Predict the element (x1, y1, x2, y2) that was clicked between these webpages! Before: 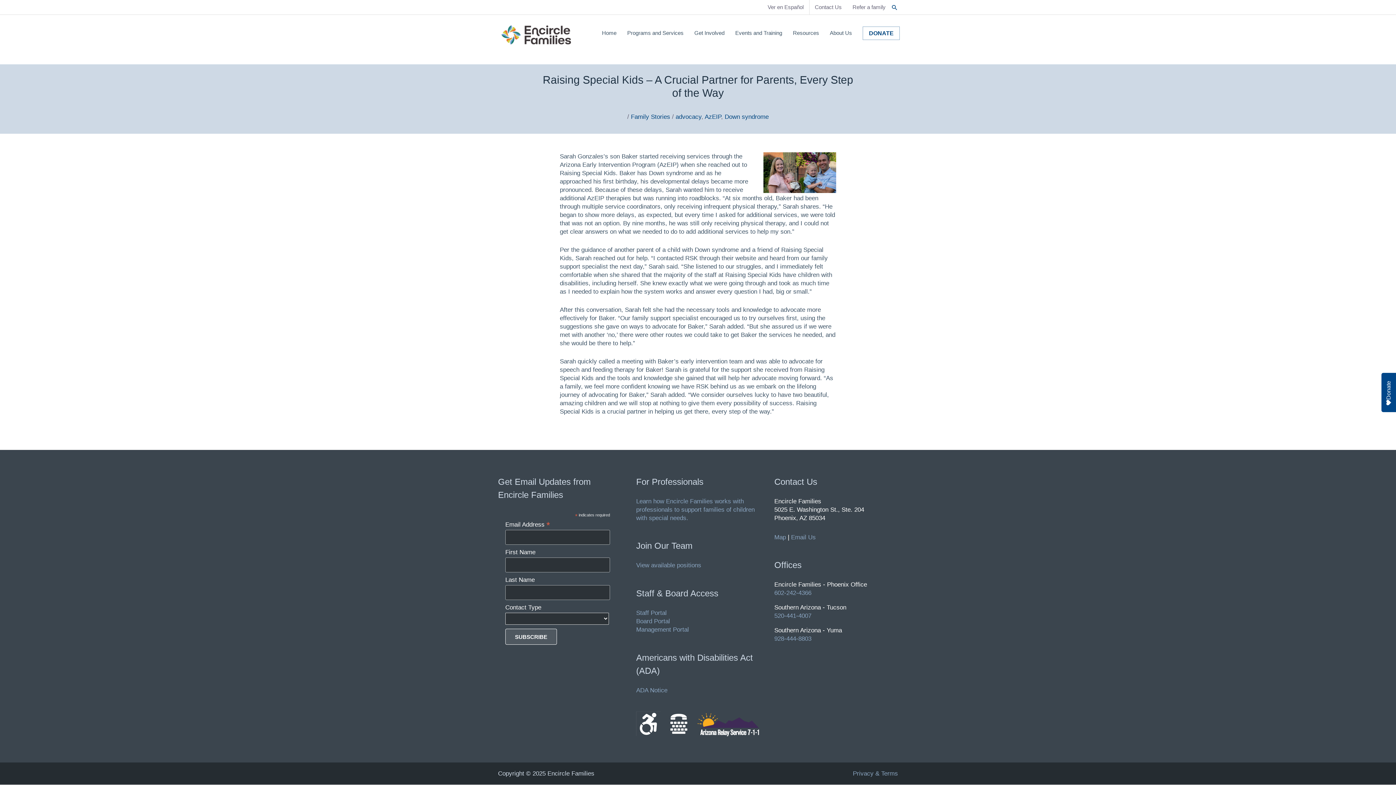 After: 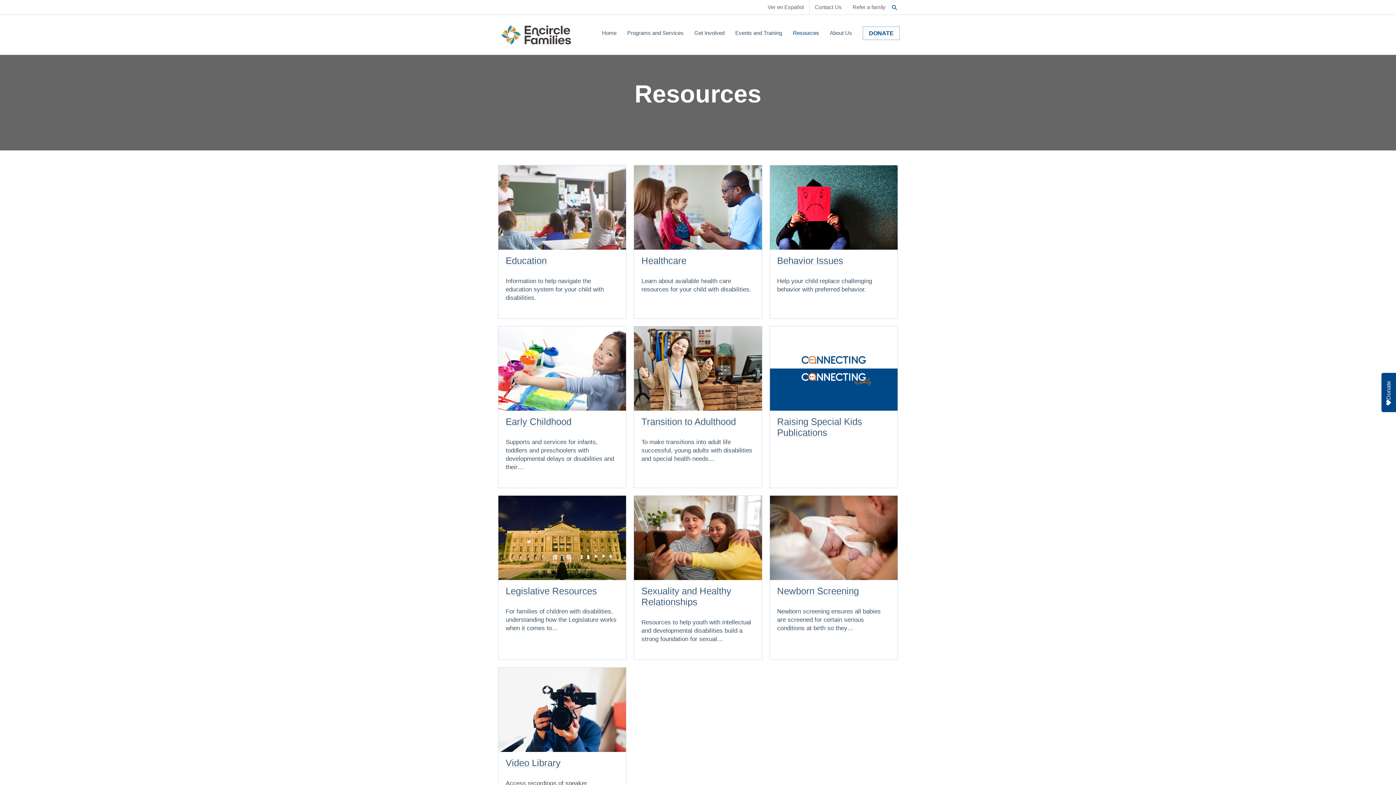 Action: label: Resources bbox: (787, 22, 824, 44)